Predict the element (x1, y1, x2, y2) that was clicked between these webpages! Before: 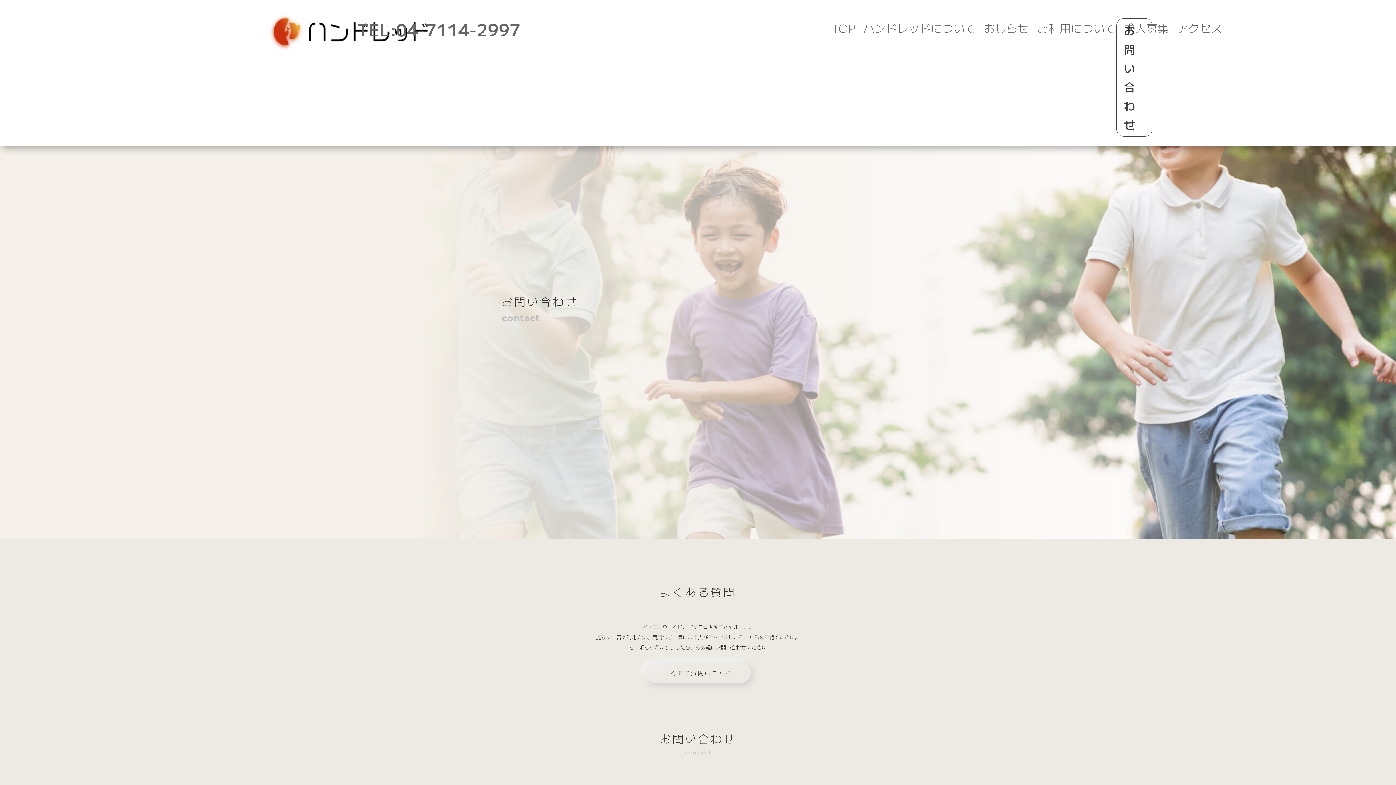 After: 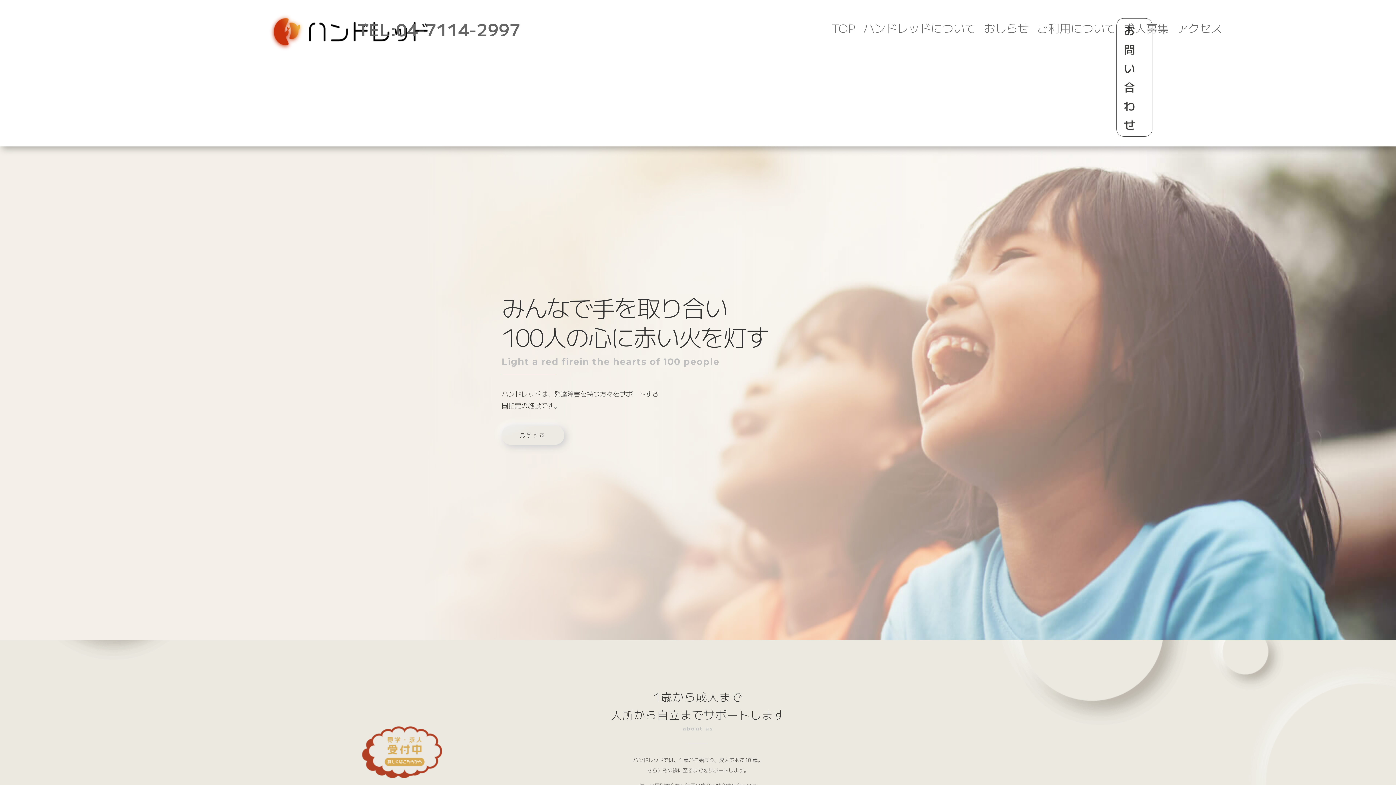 Action: label: TOP bbox: (832, 25, 855, 33)